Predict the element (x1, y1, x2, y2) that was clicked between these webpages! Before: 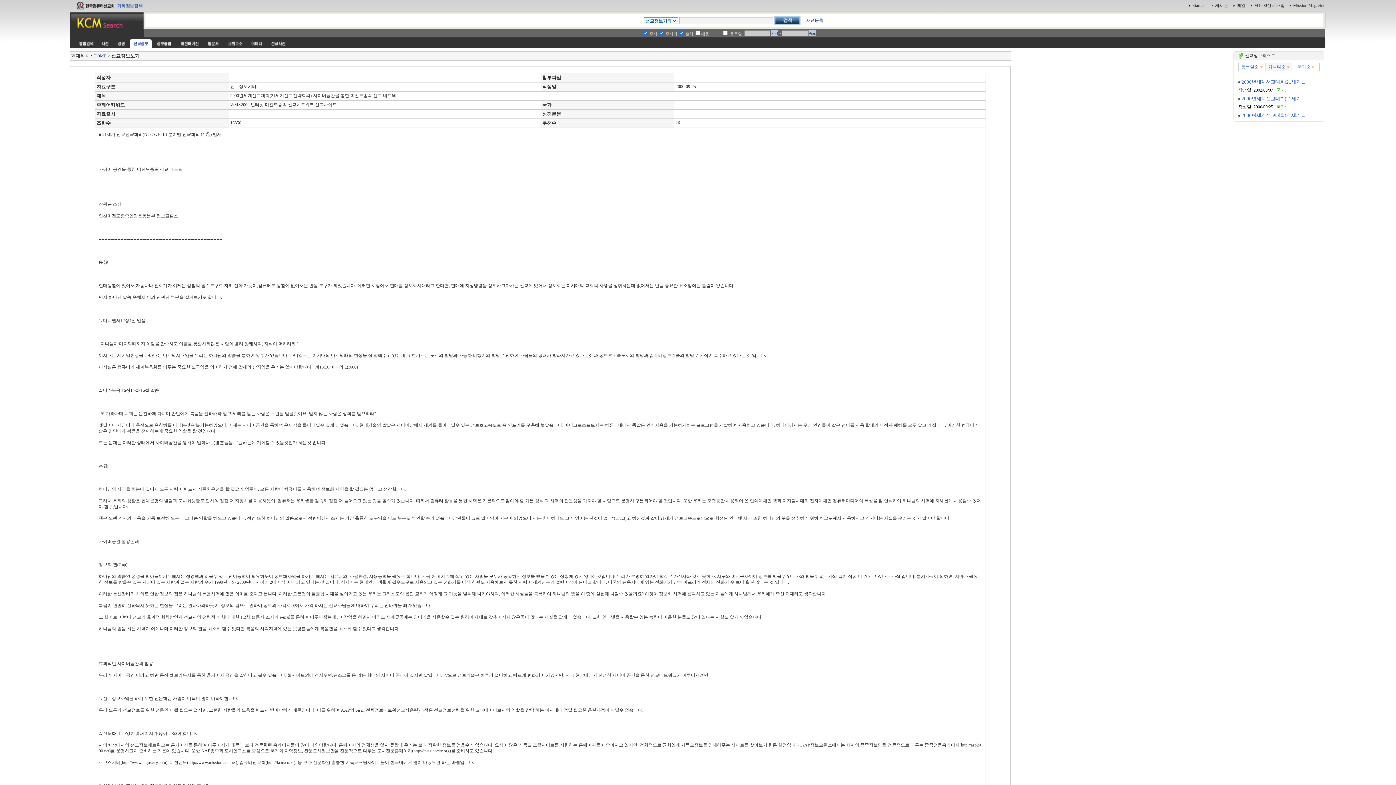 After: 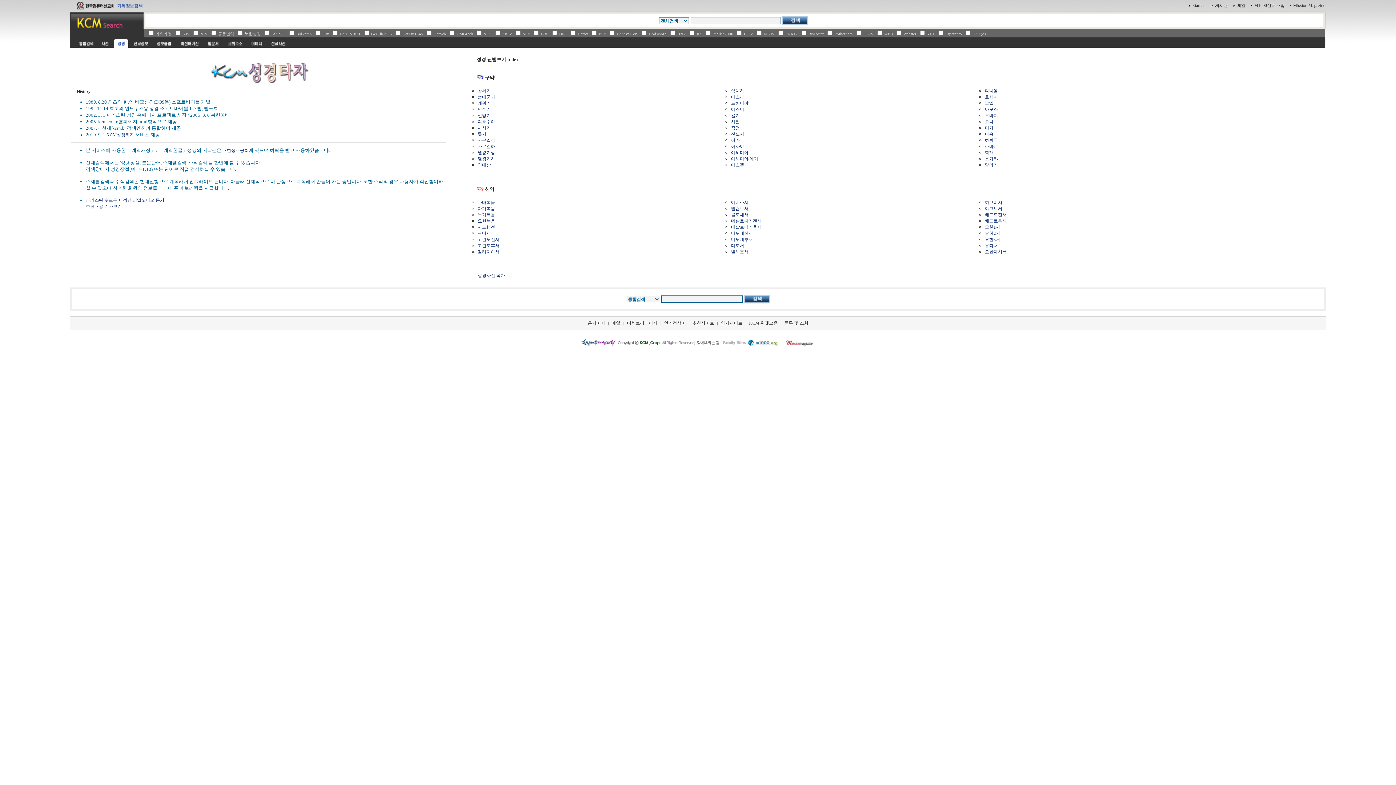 Action: bbox: (113, 43, 129, 48)